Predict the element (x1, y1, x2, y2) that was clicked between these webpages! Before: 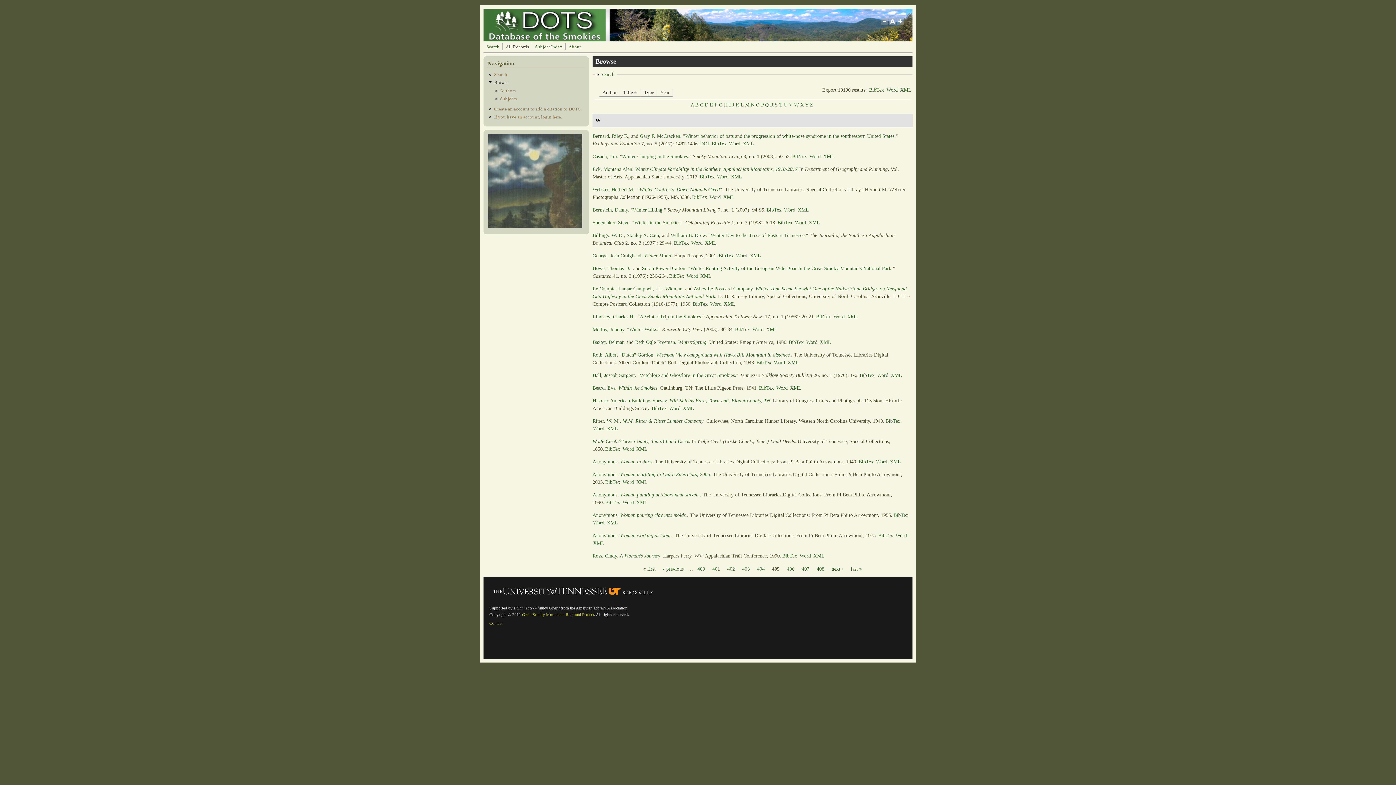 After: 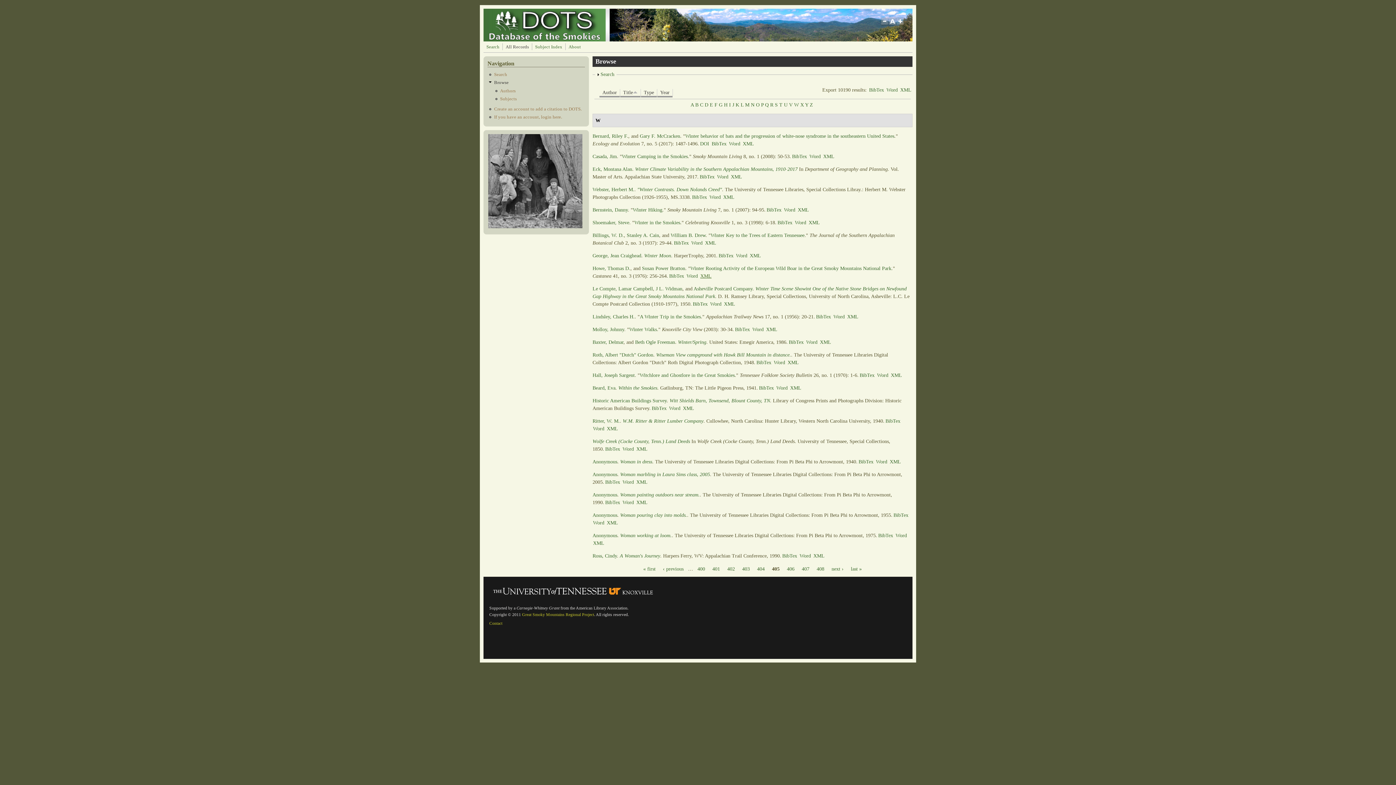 Action: bbox: (700, 273, 711, 278) label: XML